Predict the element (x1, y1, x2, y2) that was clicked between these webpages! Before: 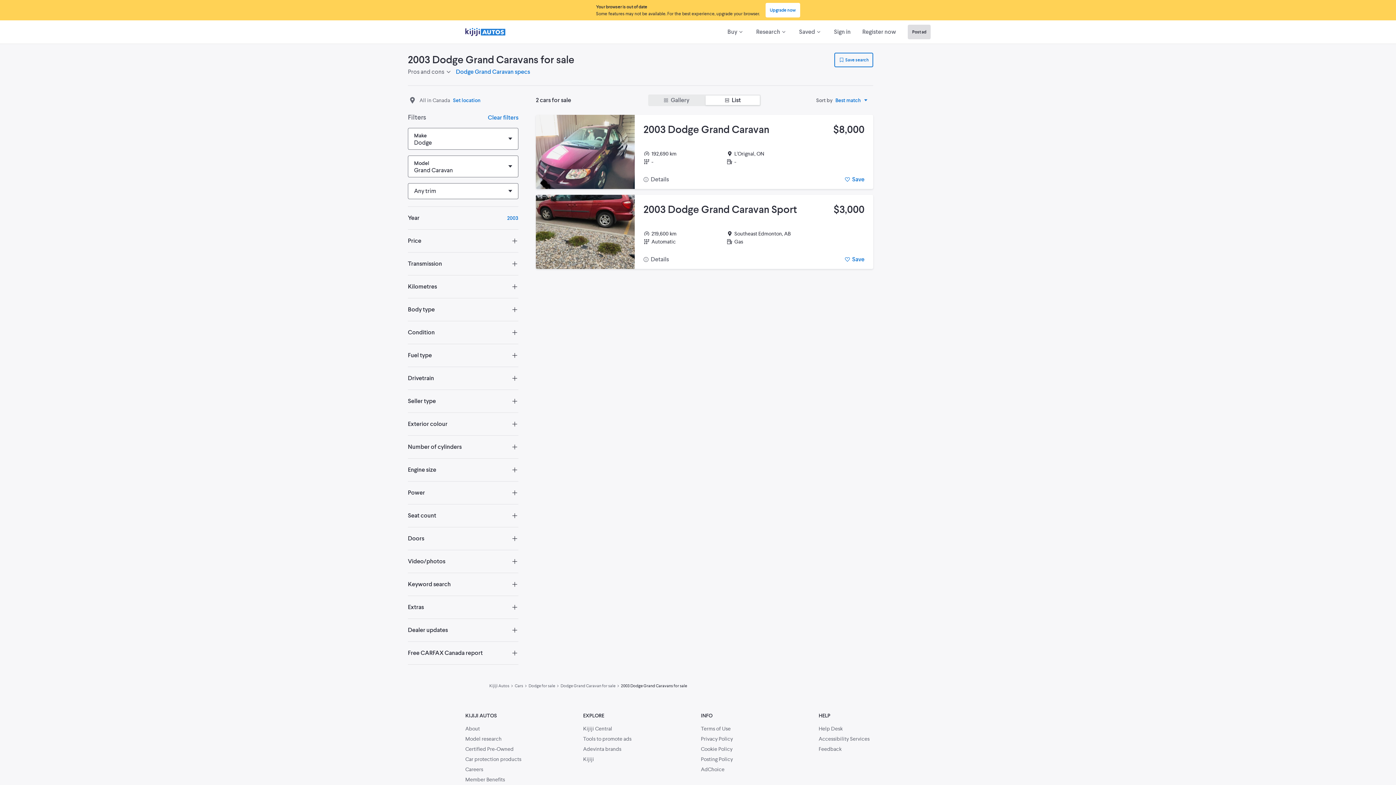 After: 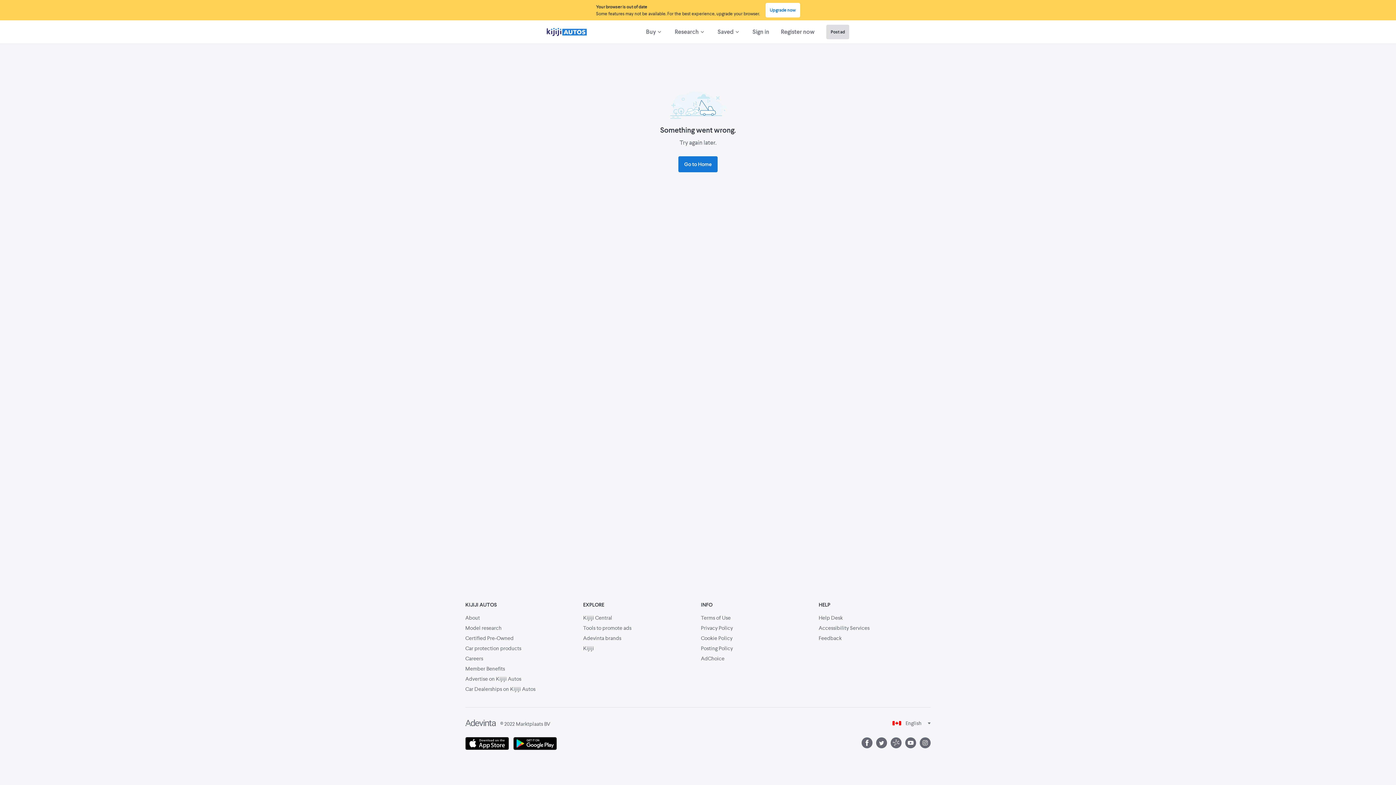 Action: bbox: (536, 194, 873, 269) label: Details
2003 Dodge Grand Caravan Sport
219,600 km
Southeast Edmonton, AB
Automatic
Gas
$3,000
Save